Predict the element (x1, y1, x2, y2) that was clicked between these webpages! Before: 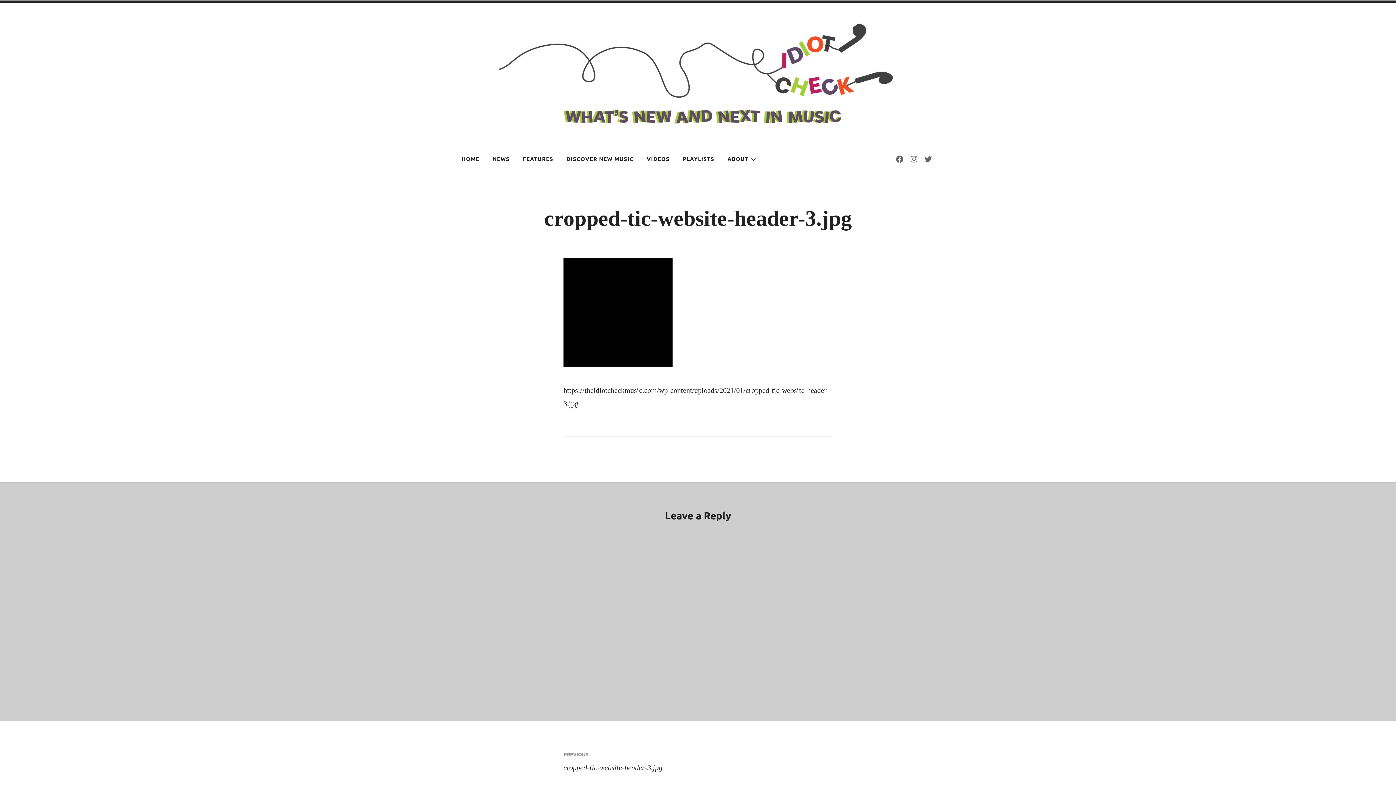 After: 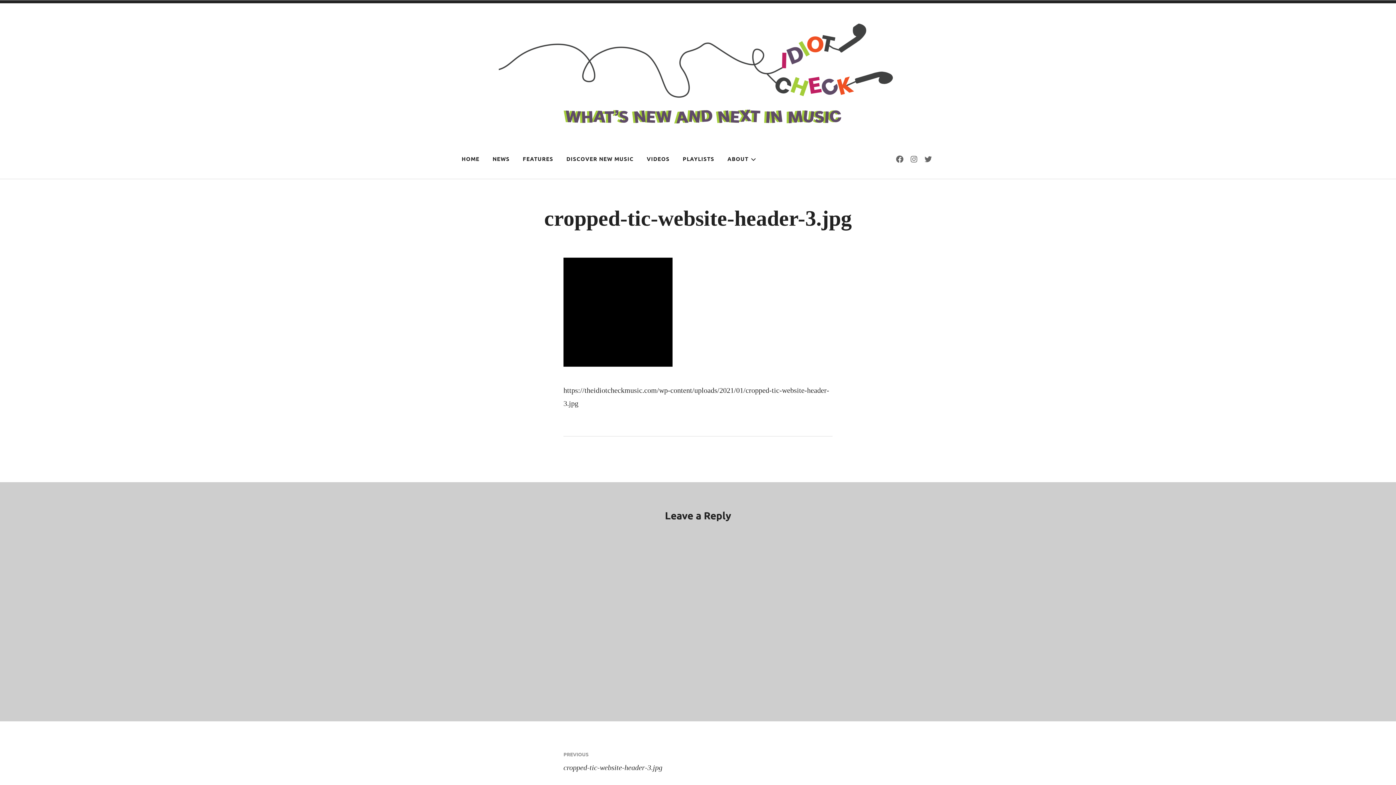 Action: label: PREVIOUS
cropped-tic-website-header-3.jpg bbox: (563, 747, 698, 771)